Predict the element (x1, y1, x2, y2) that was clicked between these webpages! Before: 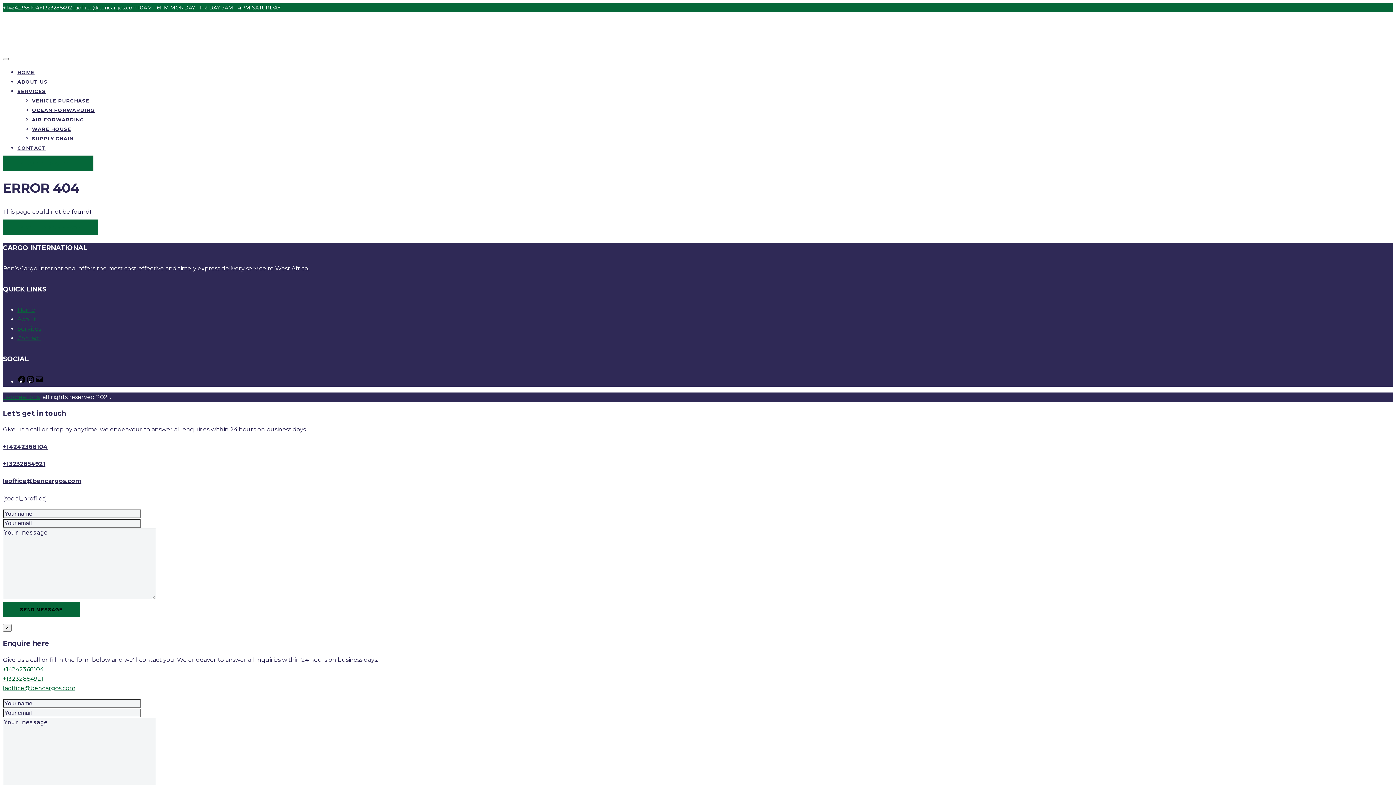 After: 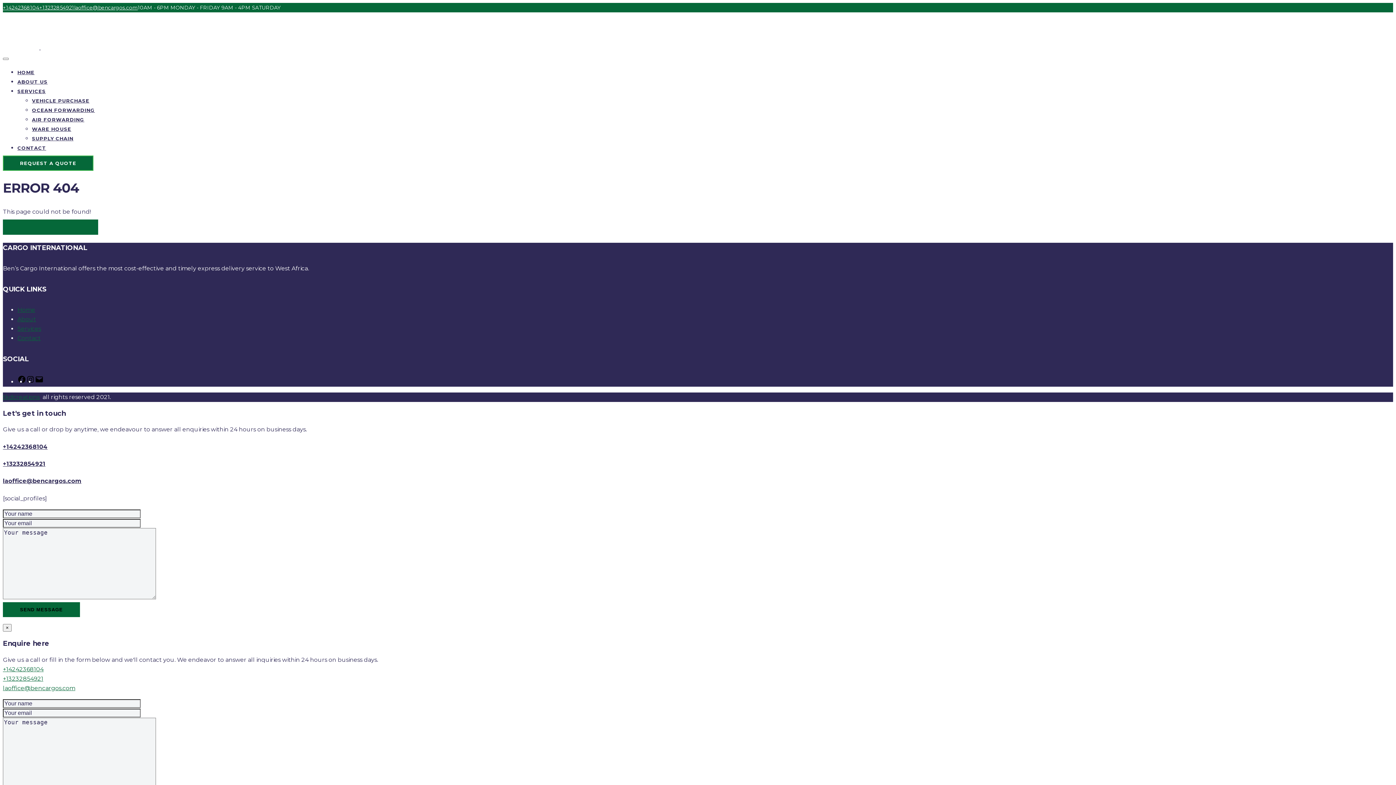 Action: label: REQUEST A QUOTE bbox: (2, 155, 93, 170)